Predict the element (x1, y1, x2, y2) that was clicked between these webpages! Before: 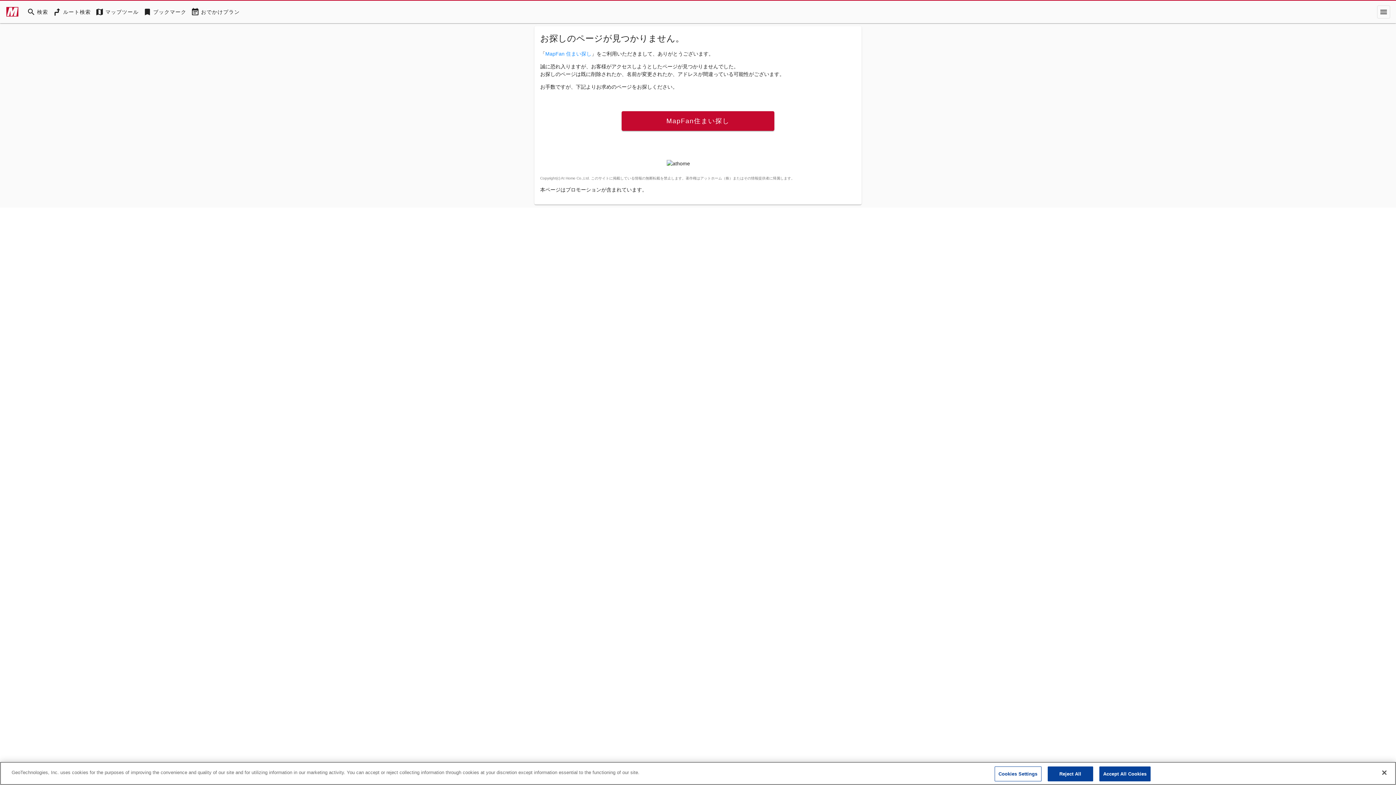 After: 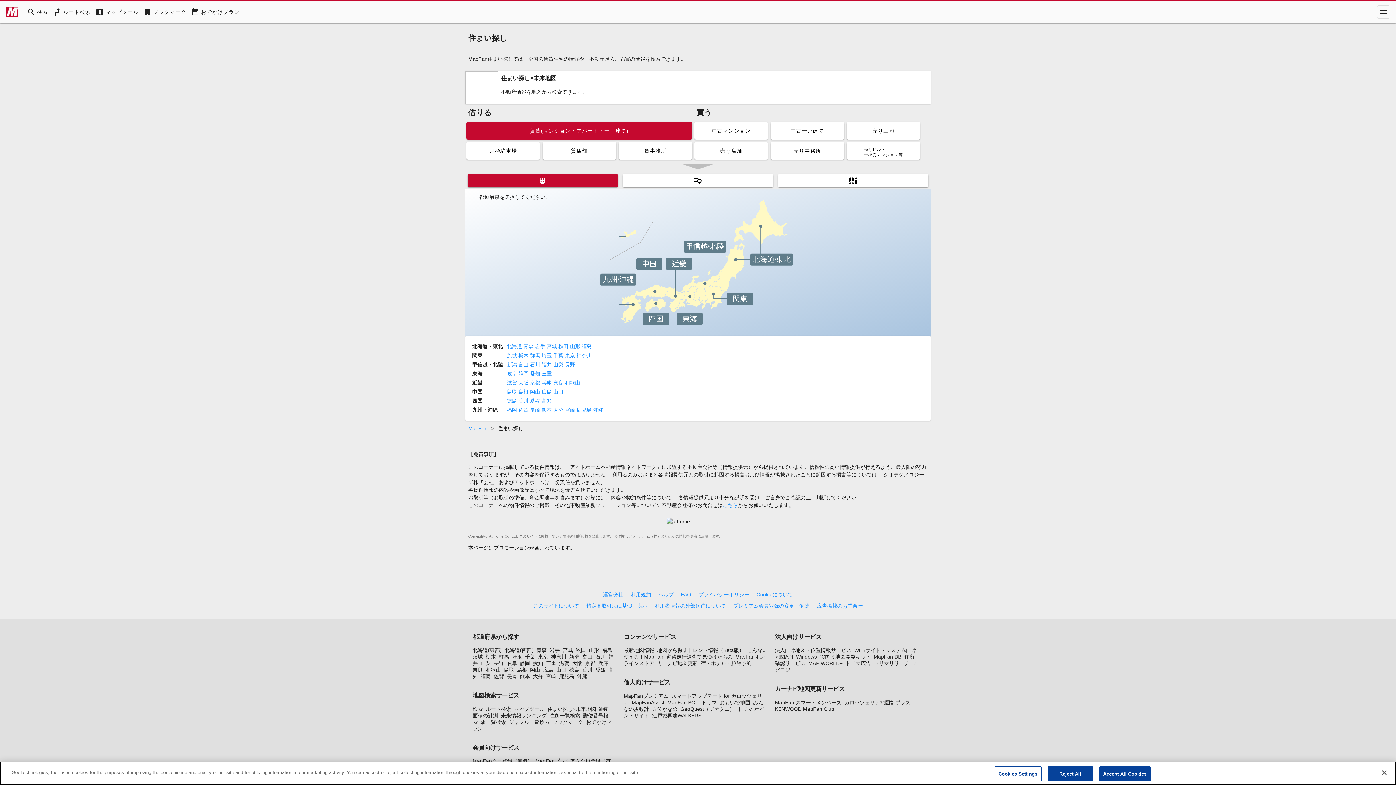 Action: bbox: (545, 50, 591, 56) label: MapFan 住まい探し